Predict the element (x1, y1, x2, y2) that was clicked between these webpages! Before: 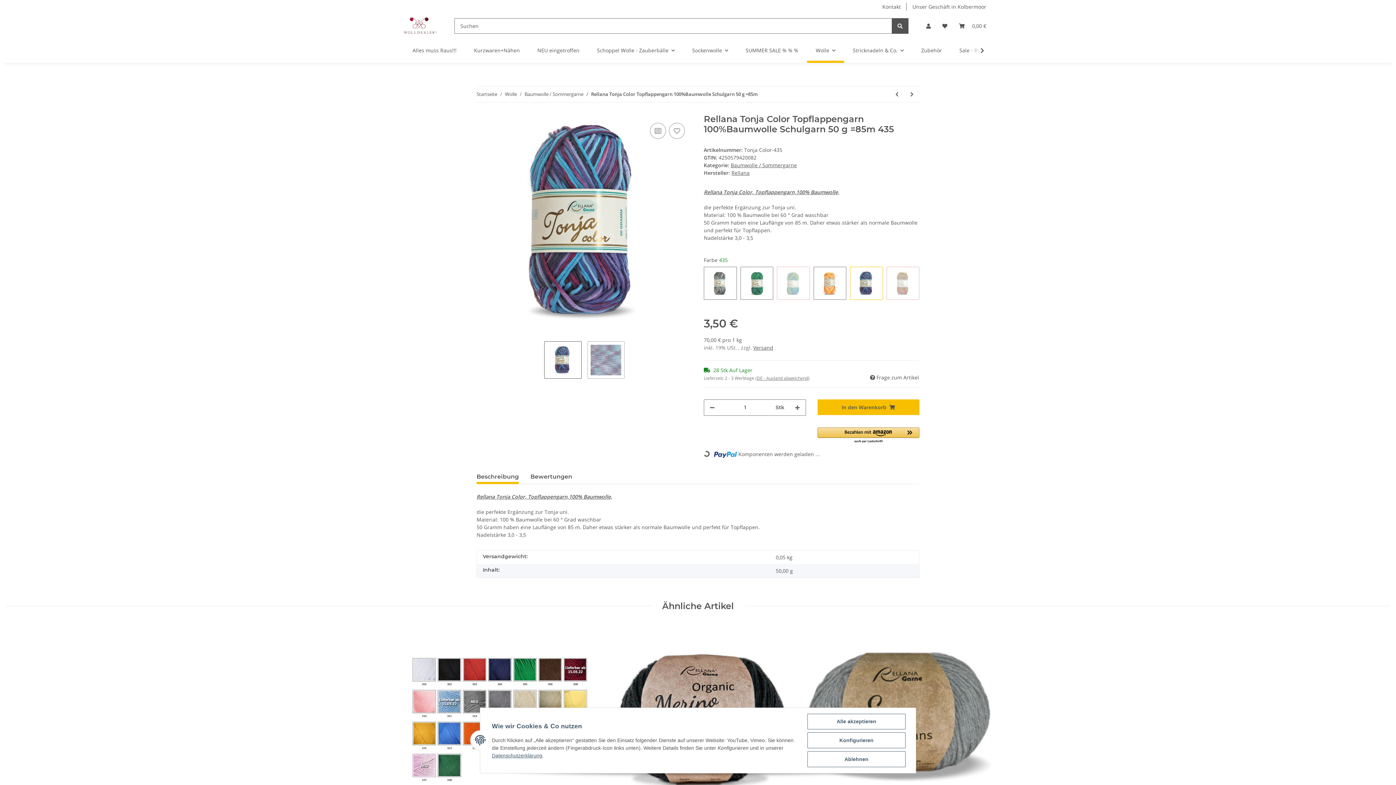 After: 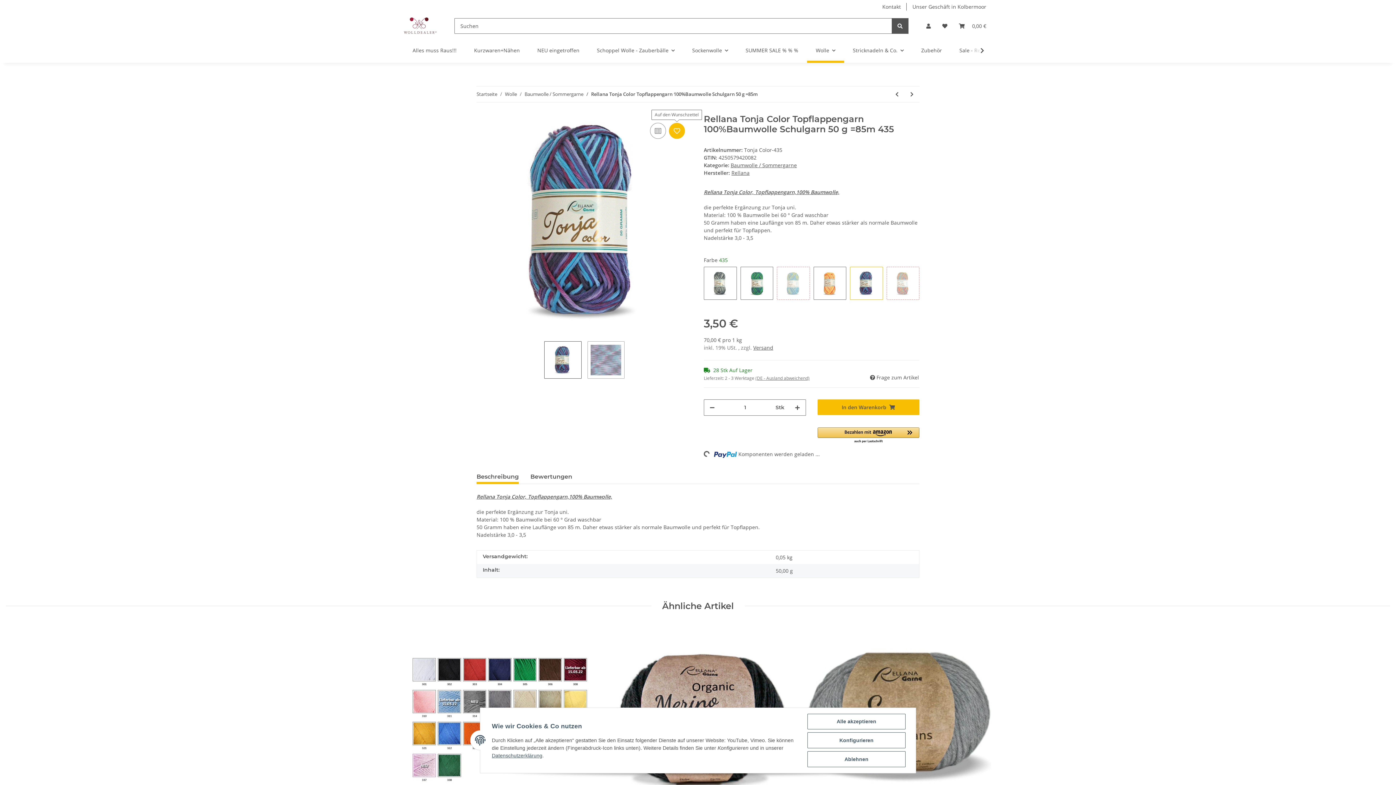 Action: label: Auf den Wunschzettel bbox: (669, 123, 685, 139)